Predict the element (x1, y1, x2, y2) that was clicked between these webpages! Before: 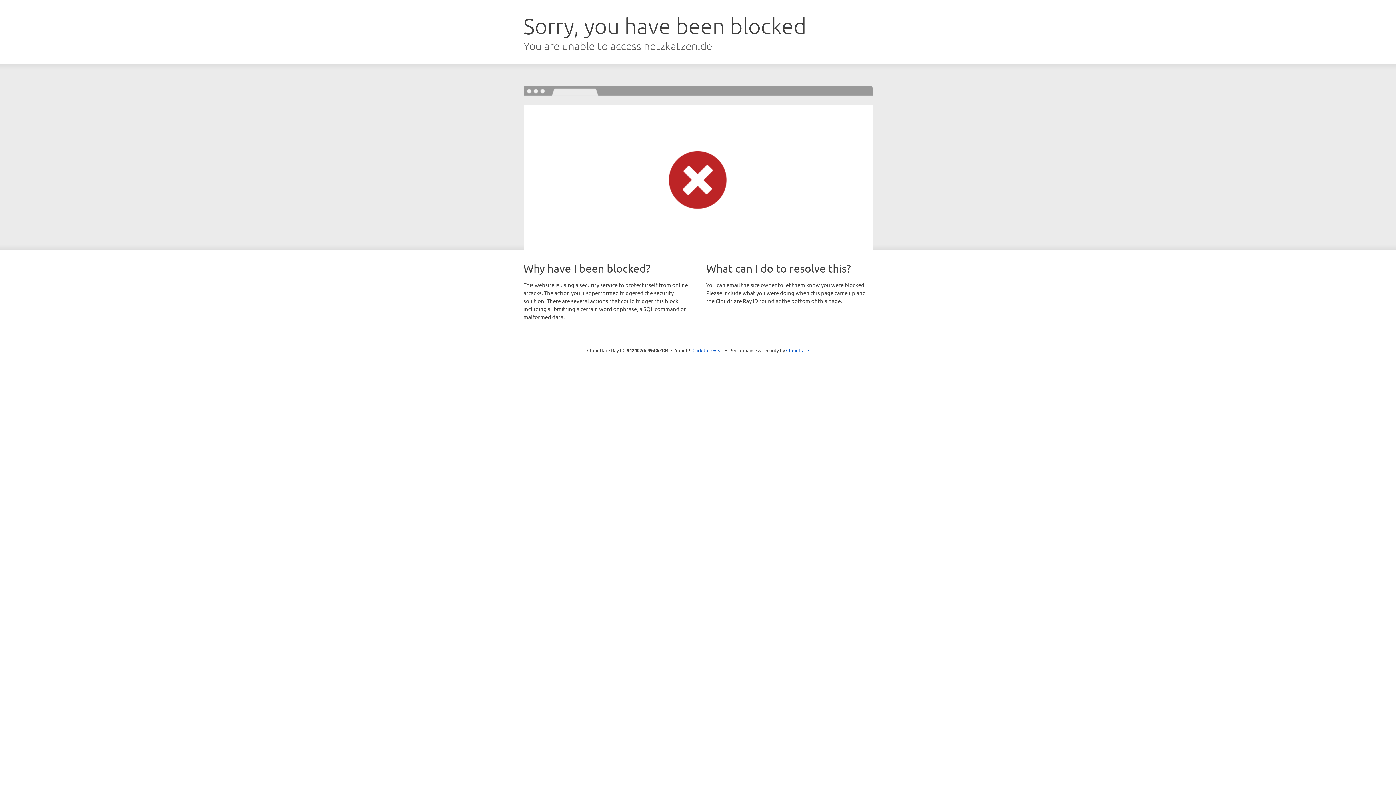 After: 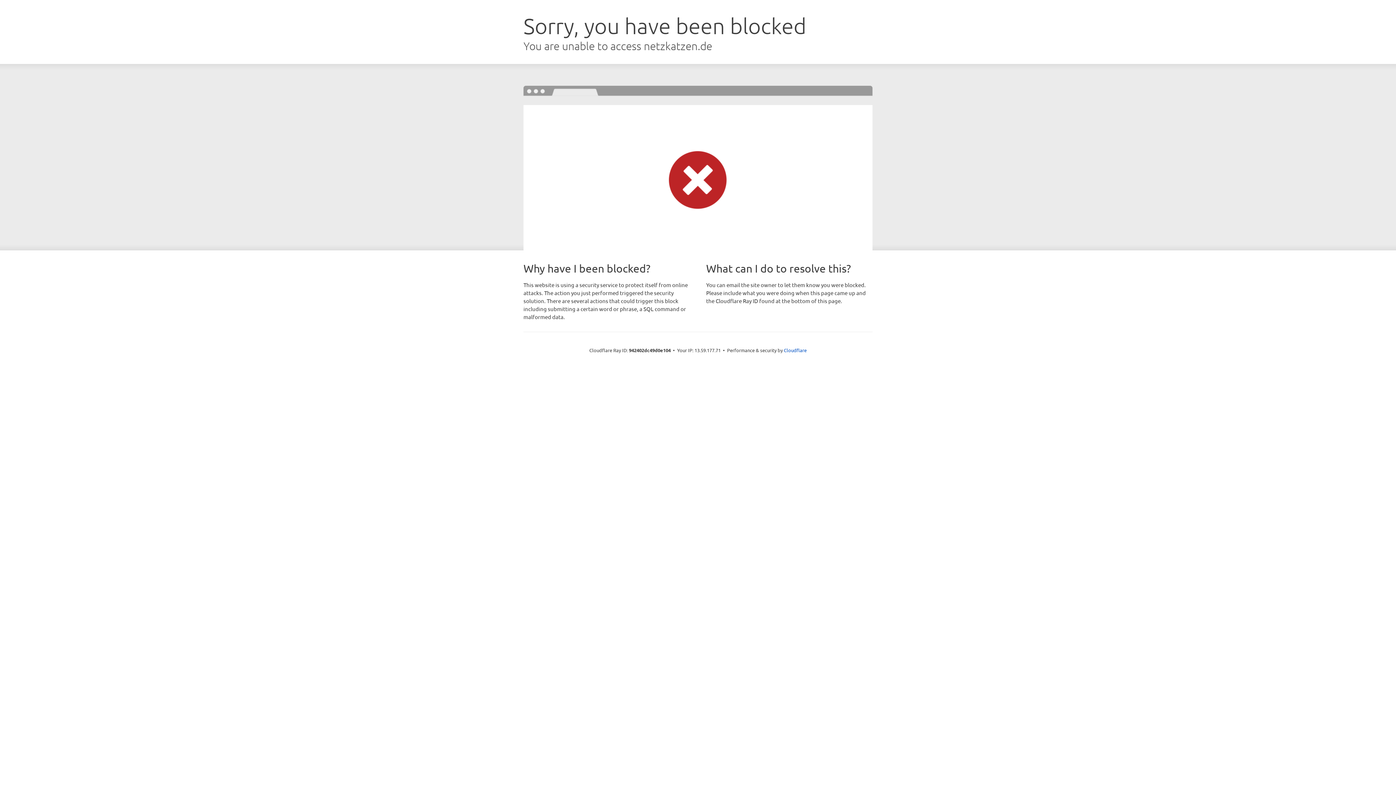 Action: label: Click to reveal bbox: (692, 346, 723, 353)